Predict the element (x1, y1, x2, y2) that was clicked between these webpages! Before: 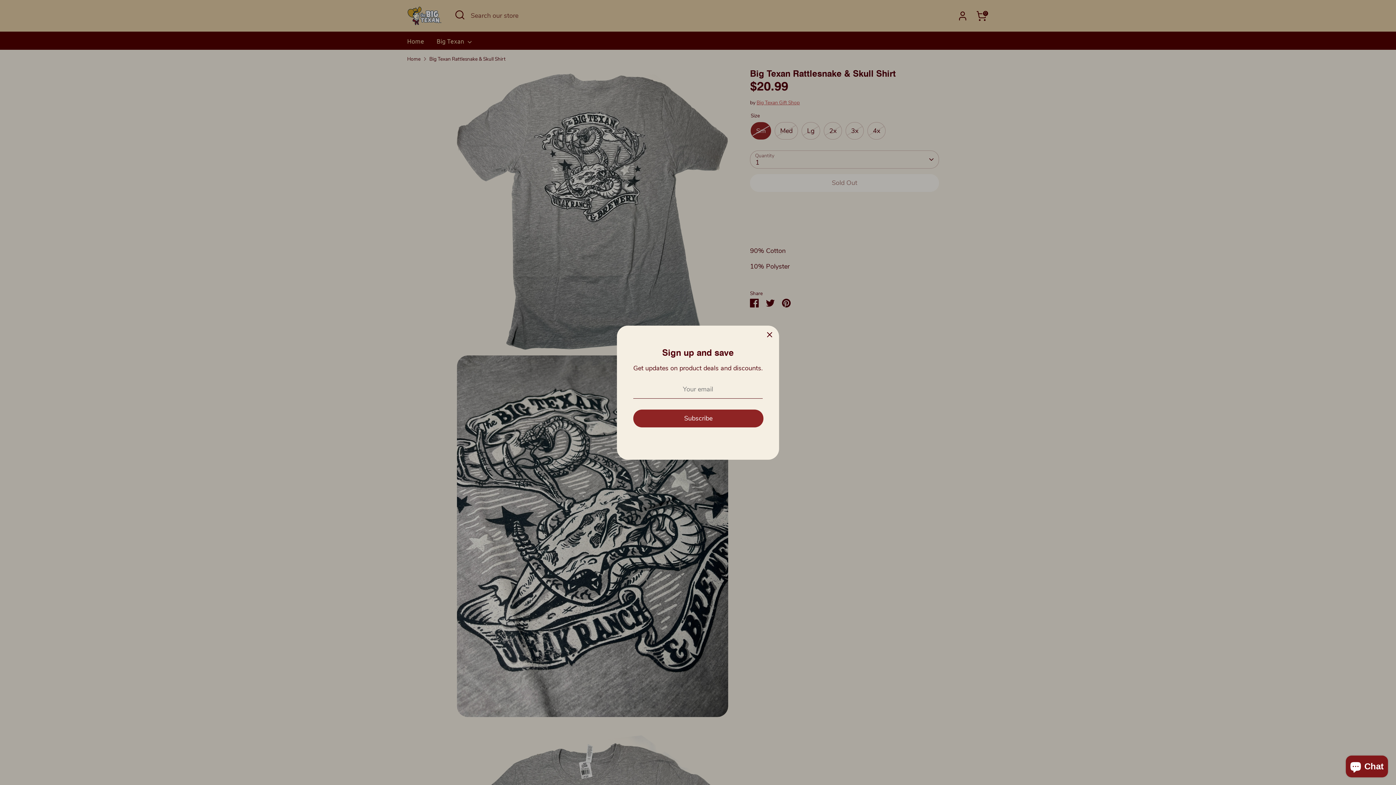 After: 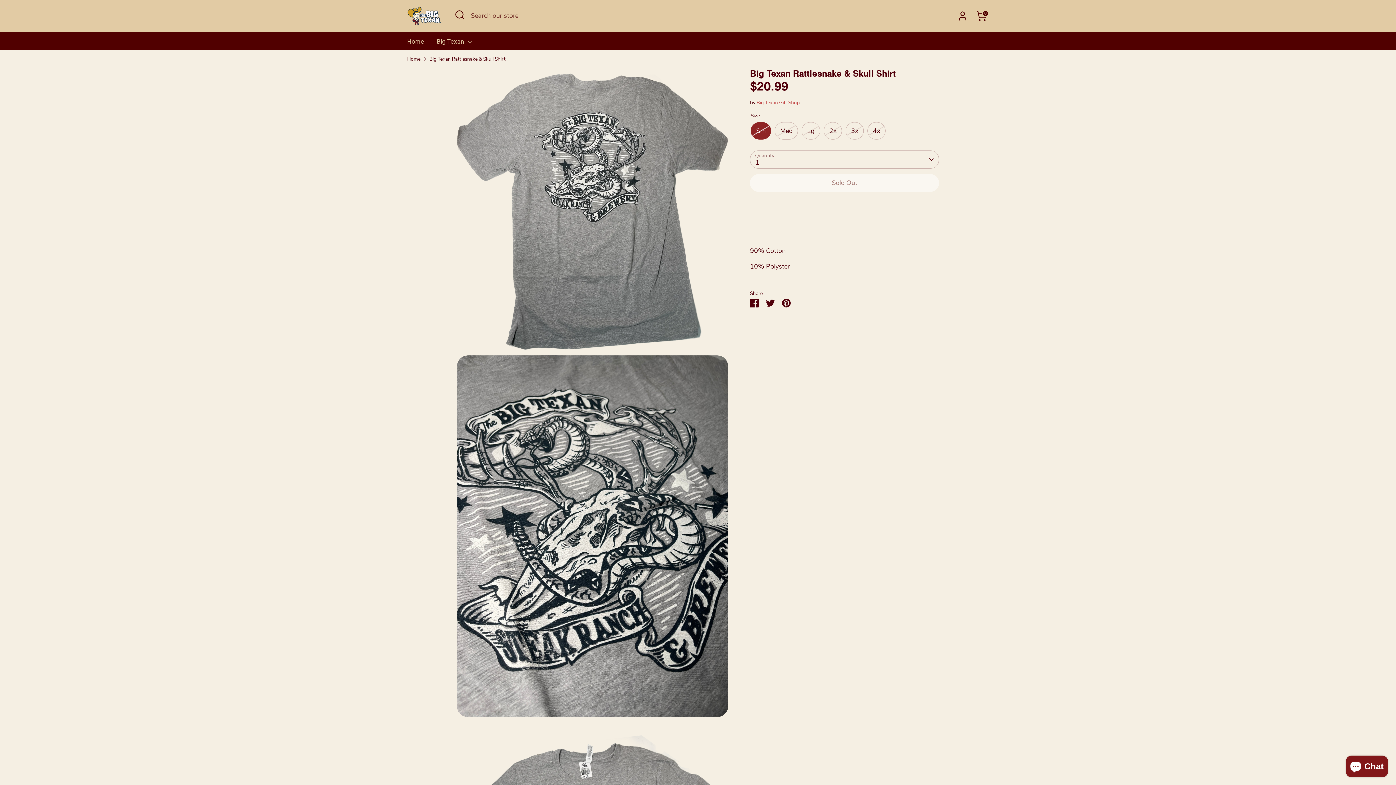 Action: label: Close bbox: (761, 327, 777, 343)